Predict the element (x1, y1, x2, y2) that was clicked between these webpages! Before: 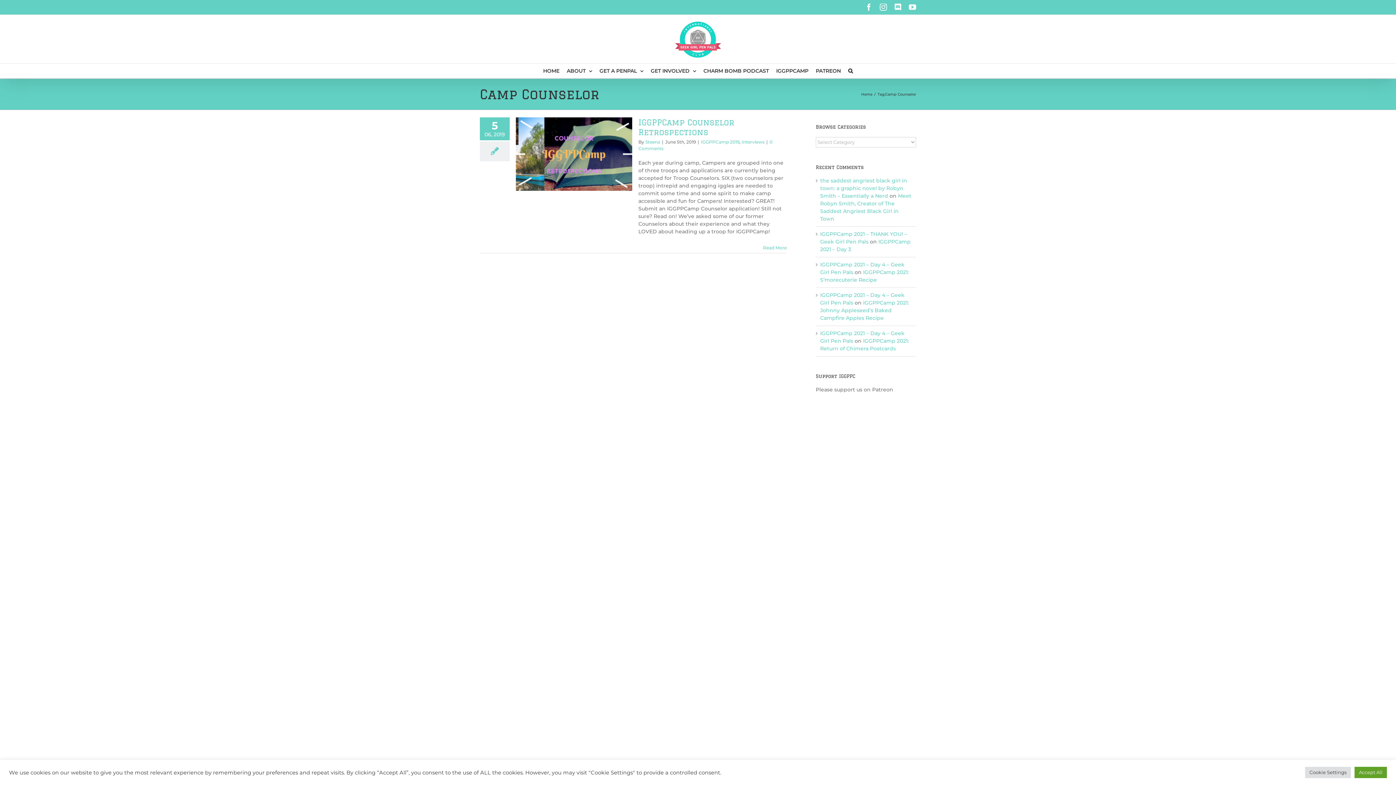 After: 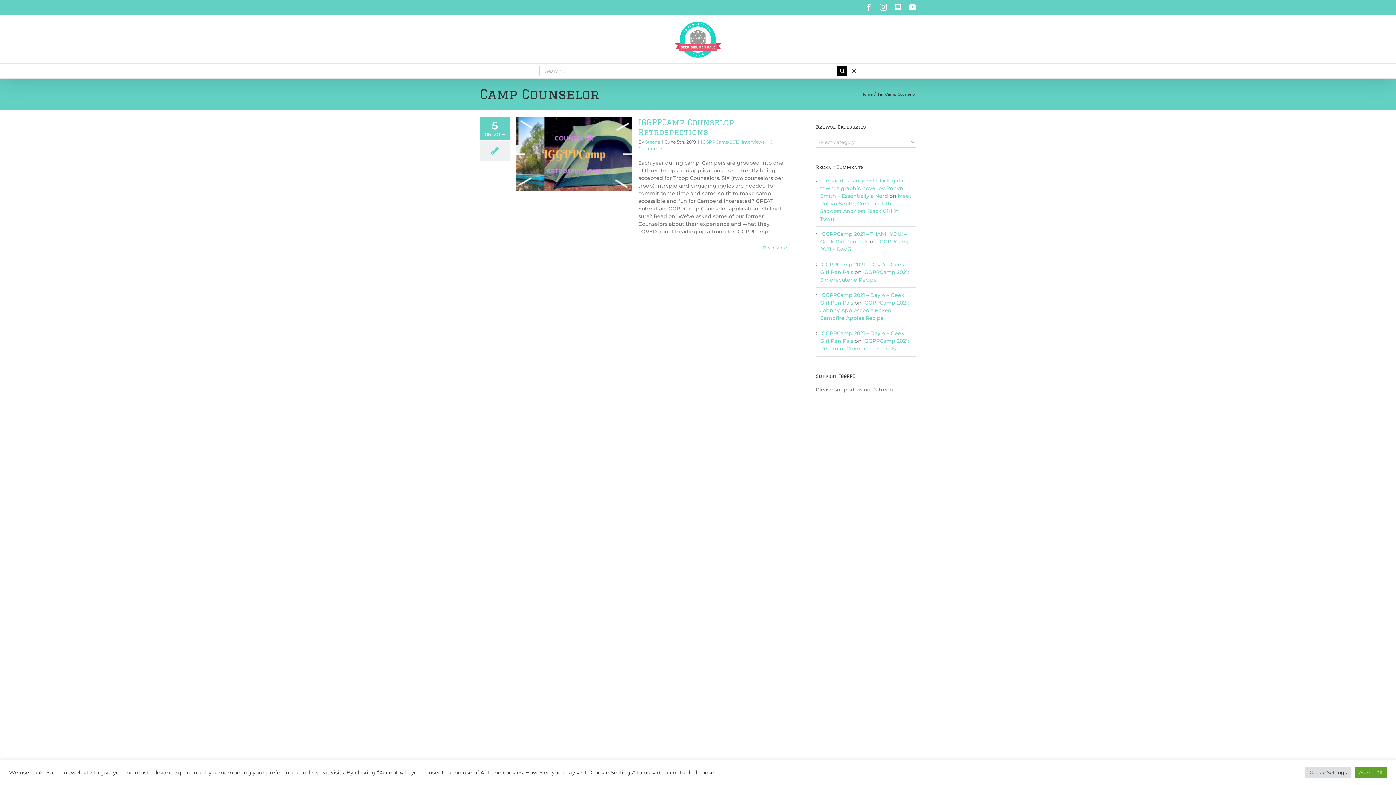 Action: bbox: (844, 63, 856, 78) label: Search